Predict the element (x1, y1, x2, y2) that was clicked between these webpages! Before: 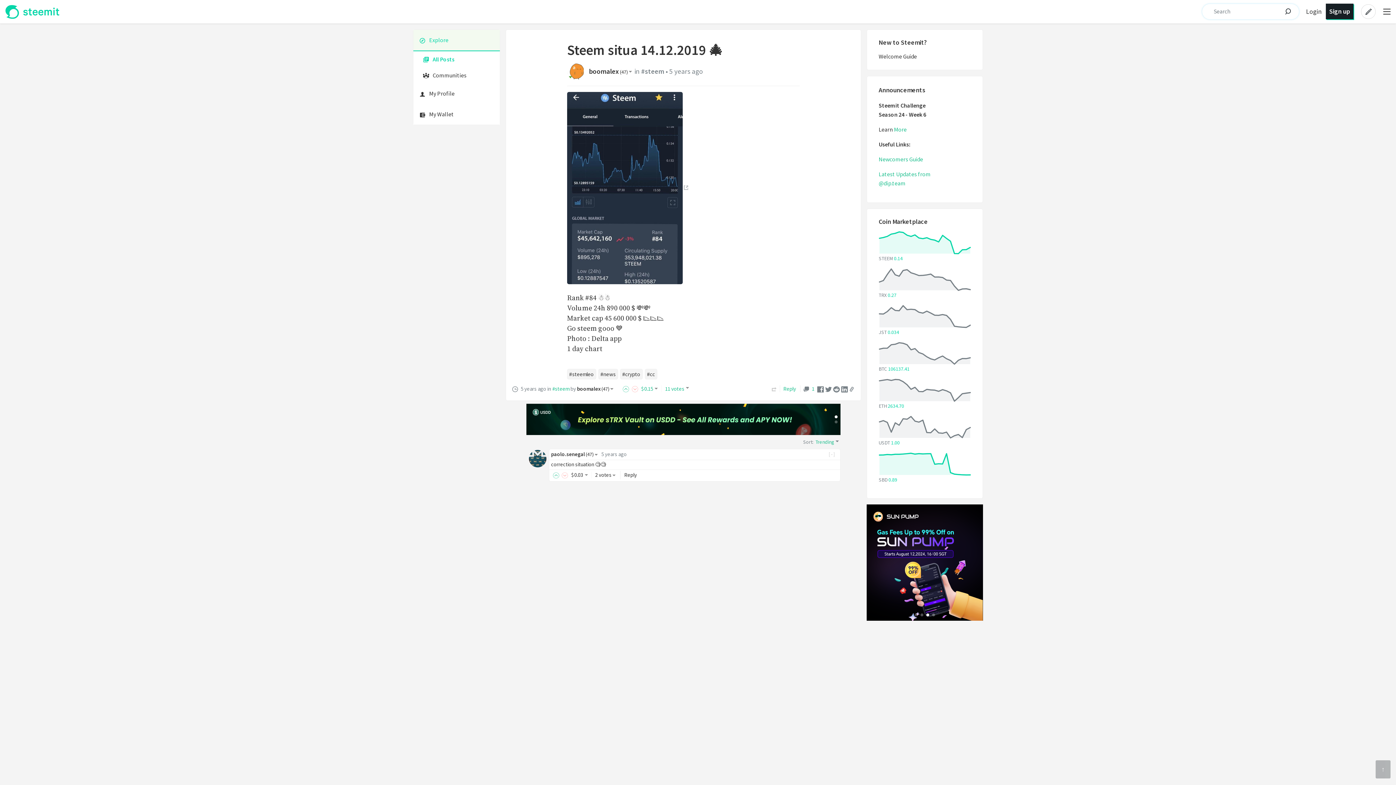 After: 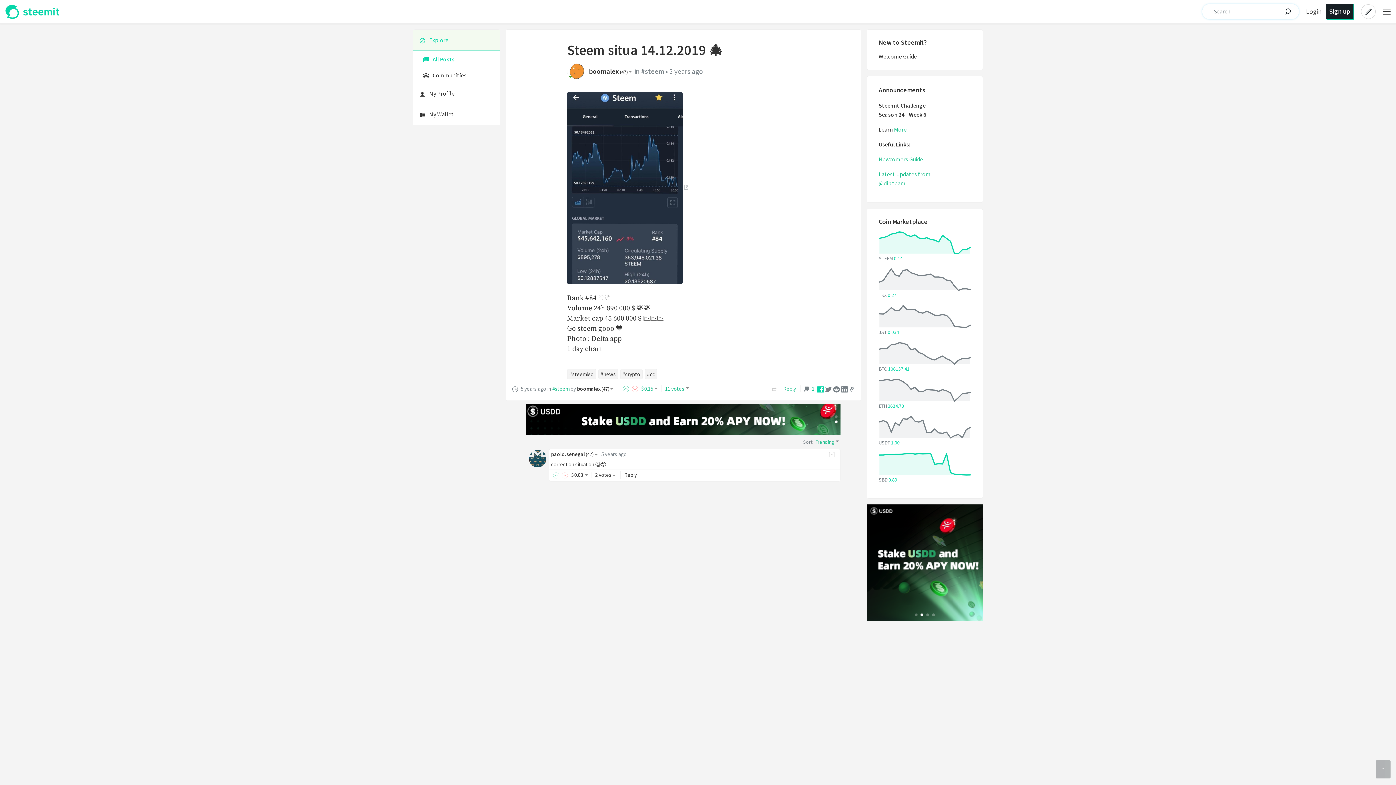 Action: bbox: (817, 385, 824, 392)